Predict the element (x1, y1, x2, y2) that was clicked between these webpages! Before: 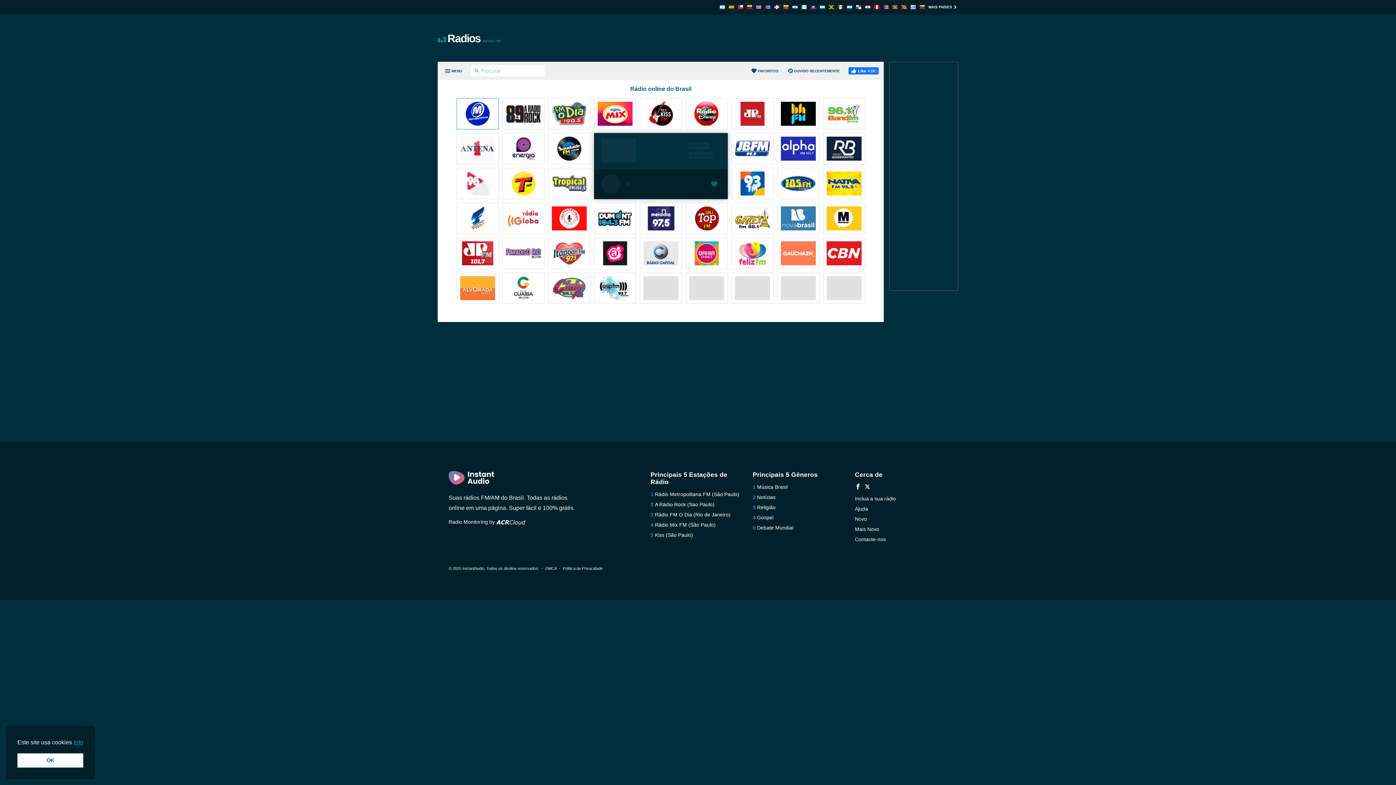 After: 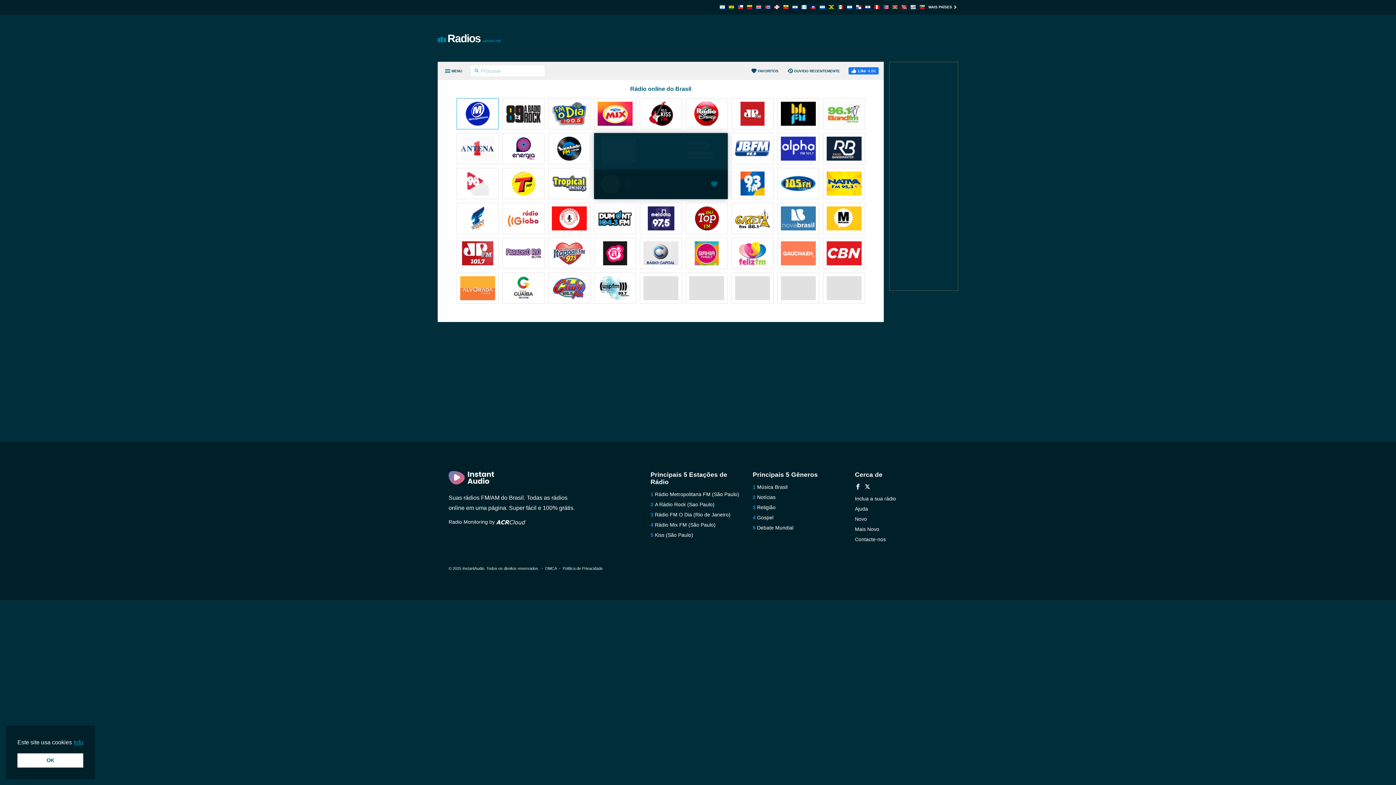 Action: bbox: (551, 171, 586, 197)